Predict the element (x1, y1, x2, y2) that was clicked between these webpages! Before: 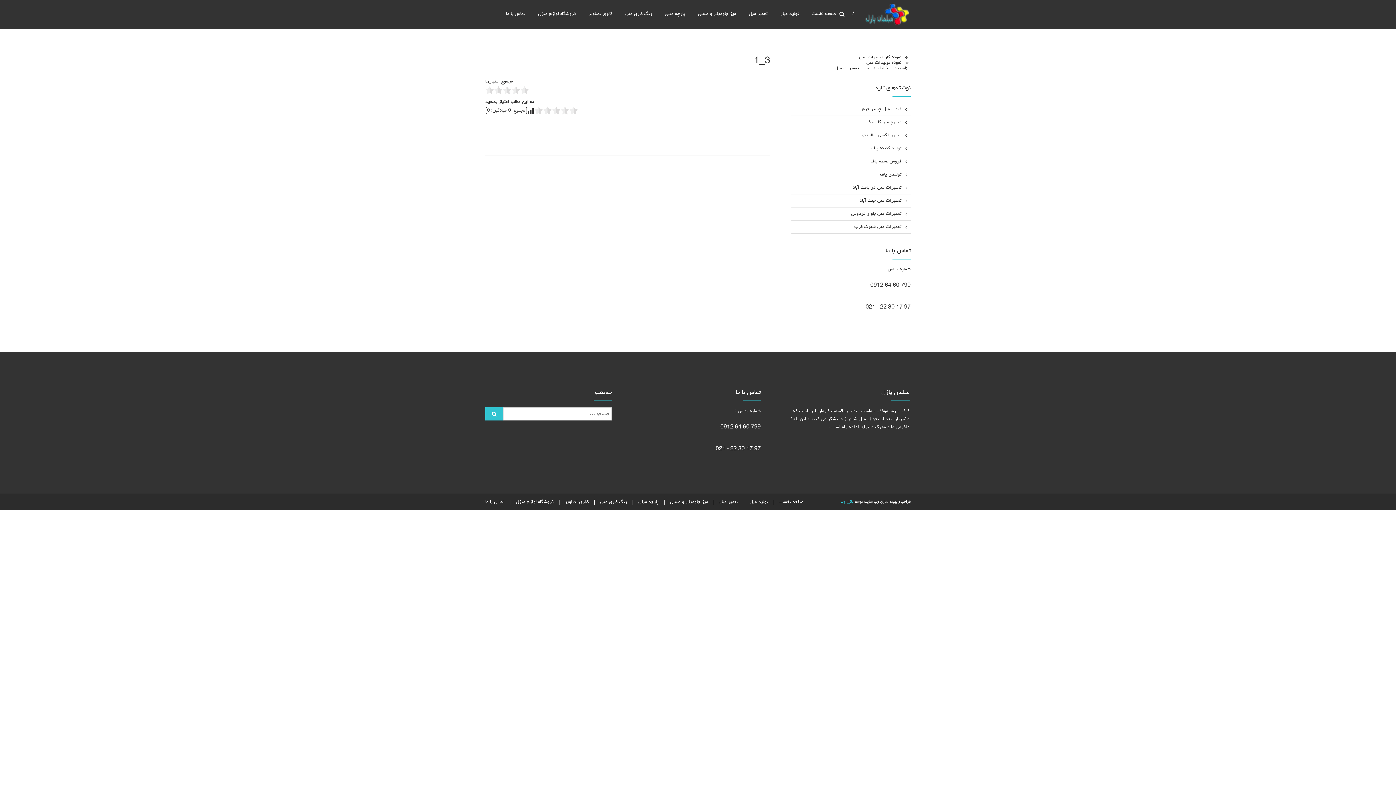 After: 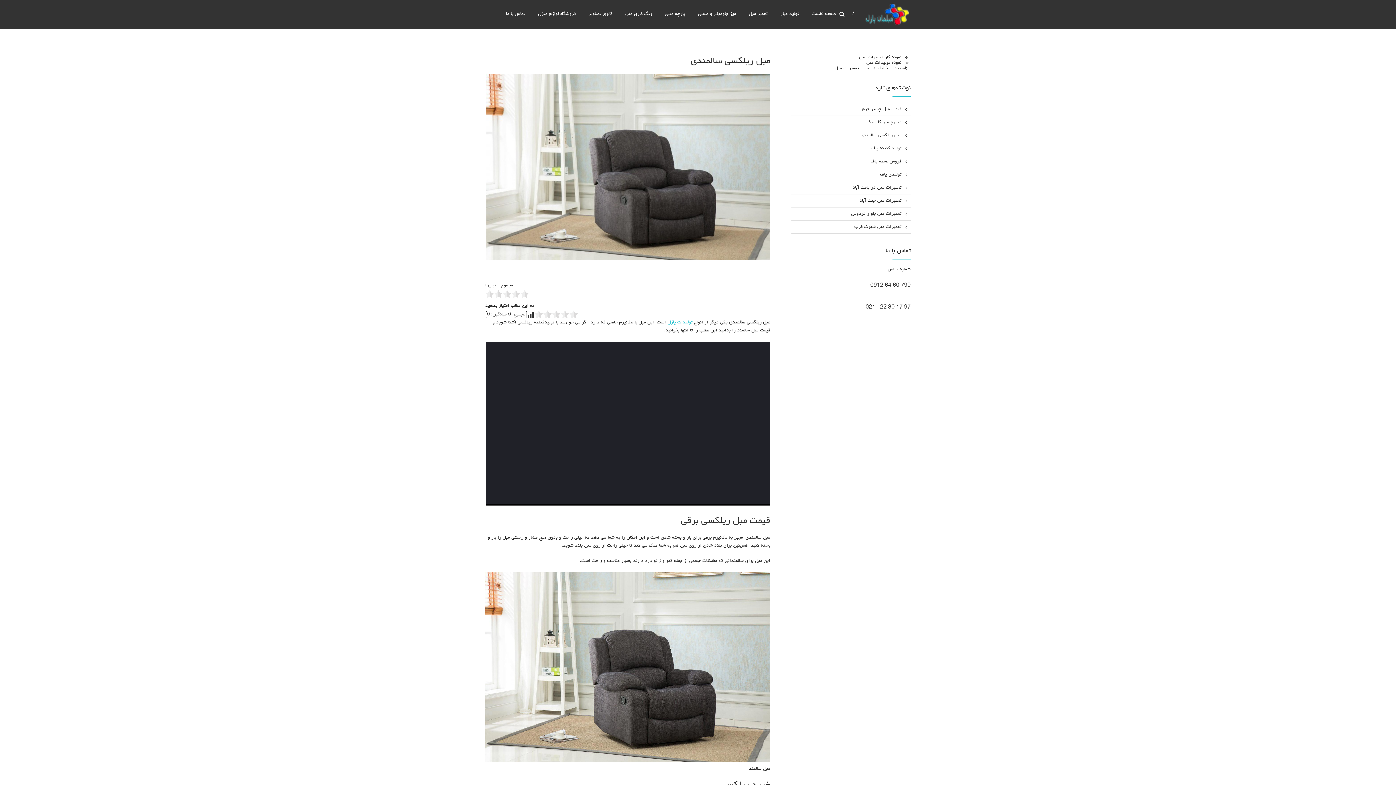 Action: label: مبل ریلکسی سالمندی bbox: (860, 132, 901, 138)